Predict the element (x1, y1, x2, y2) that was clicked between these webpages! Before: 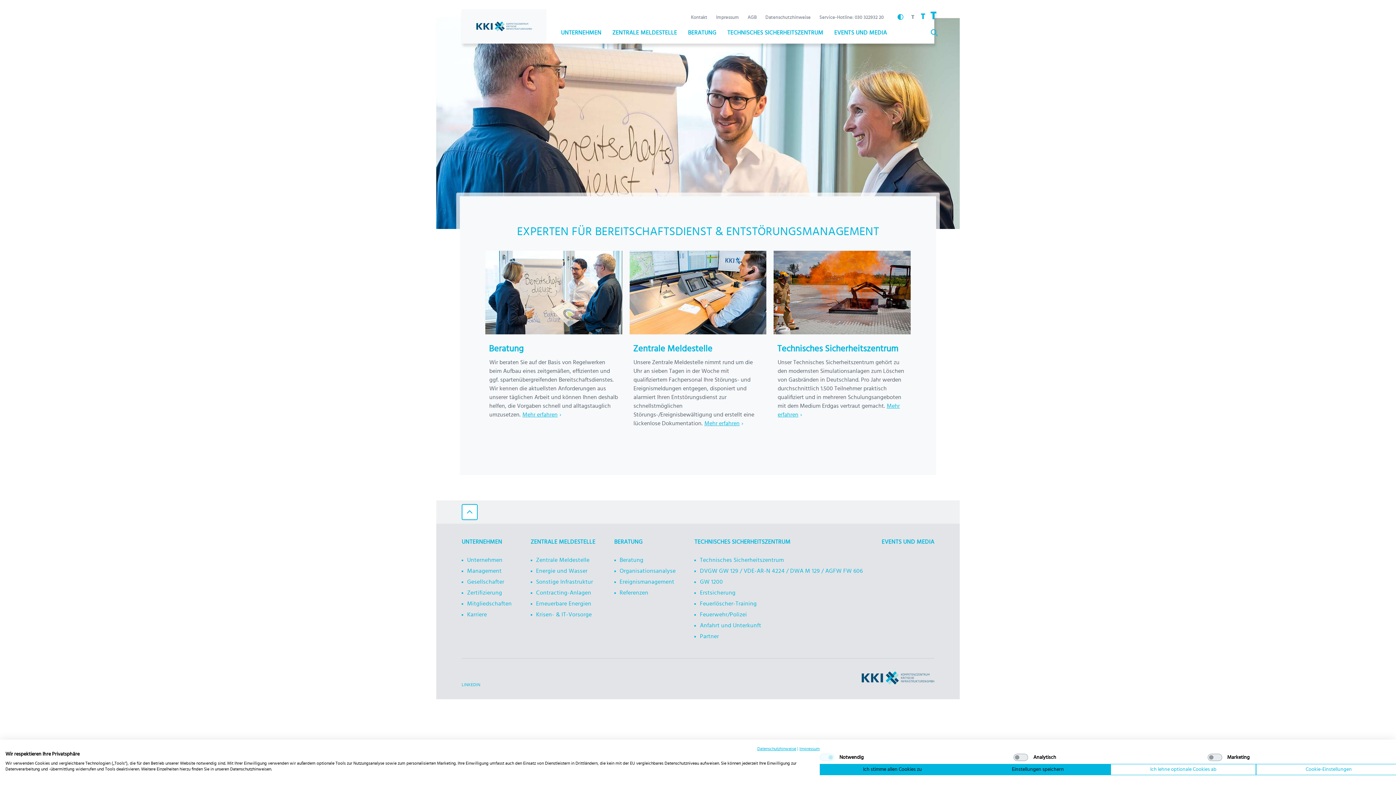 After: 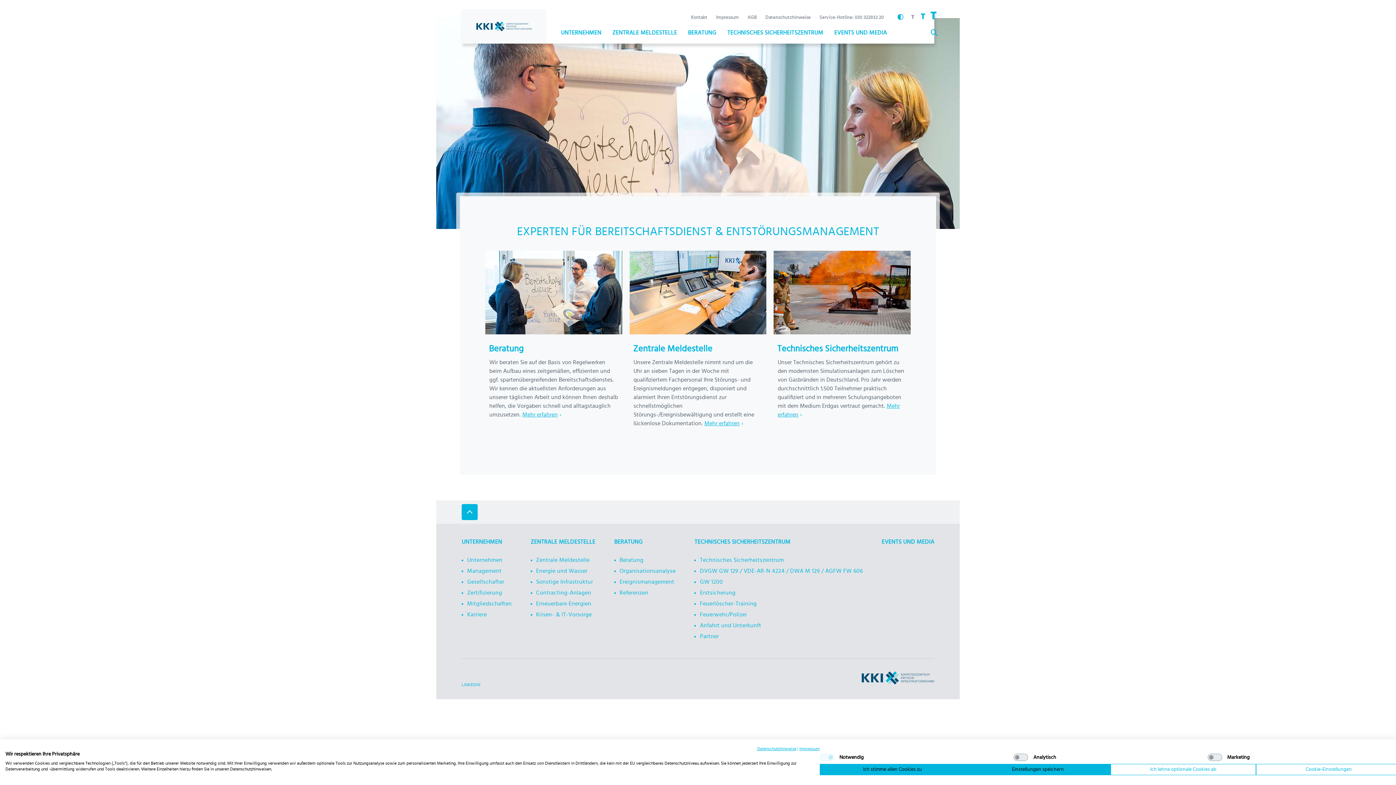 Action: bbox: (461, 504, 477, 520)